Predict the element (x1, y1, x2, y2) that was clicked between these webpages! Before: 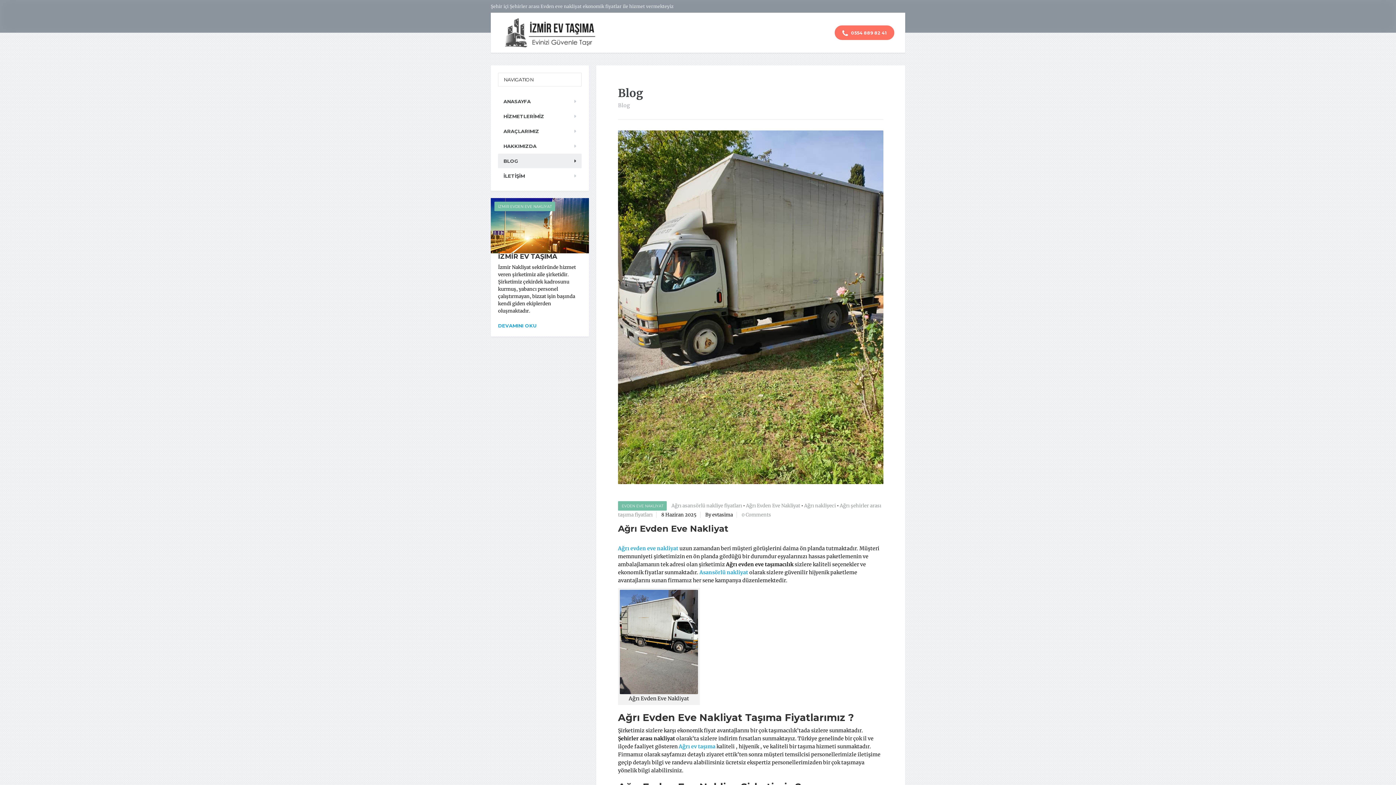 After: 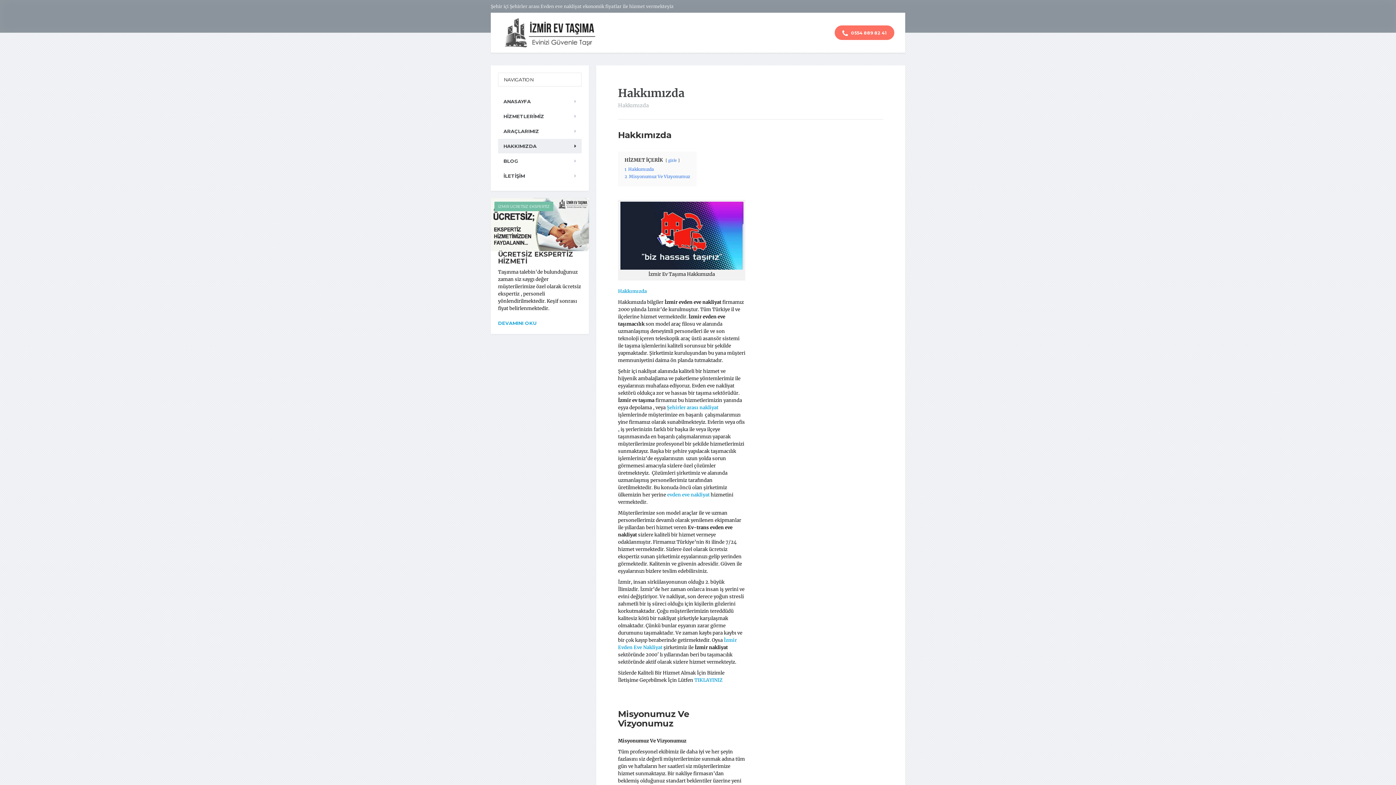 Action: bbox: (498, 138, 581, 153) label: HAKKIMIZDA